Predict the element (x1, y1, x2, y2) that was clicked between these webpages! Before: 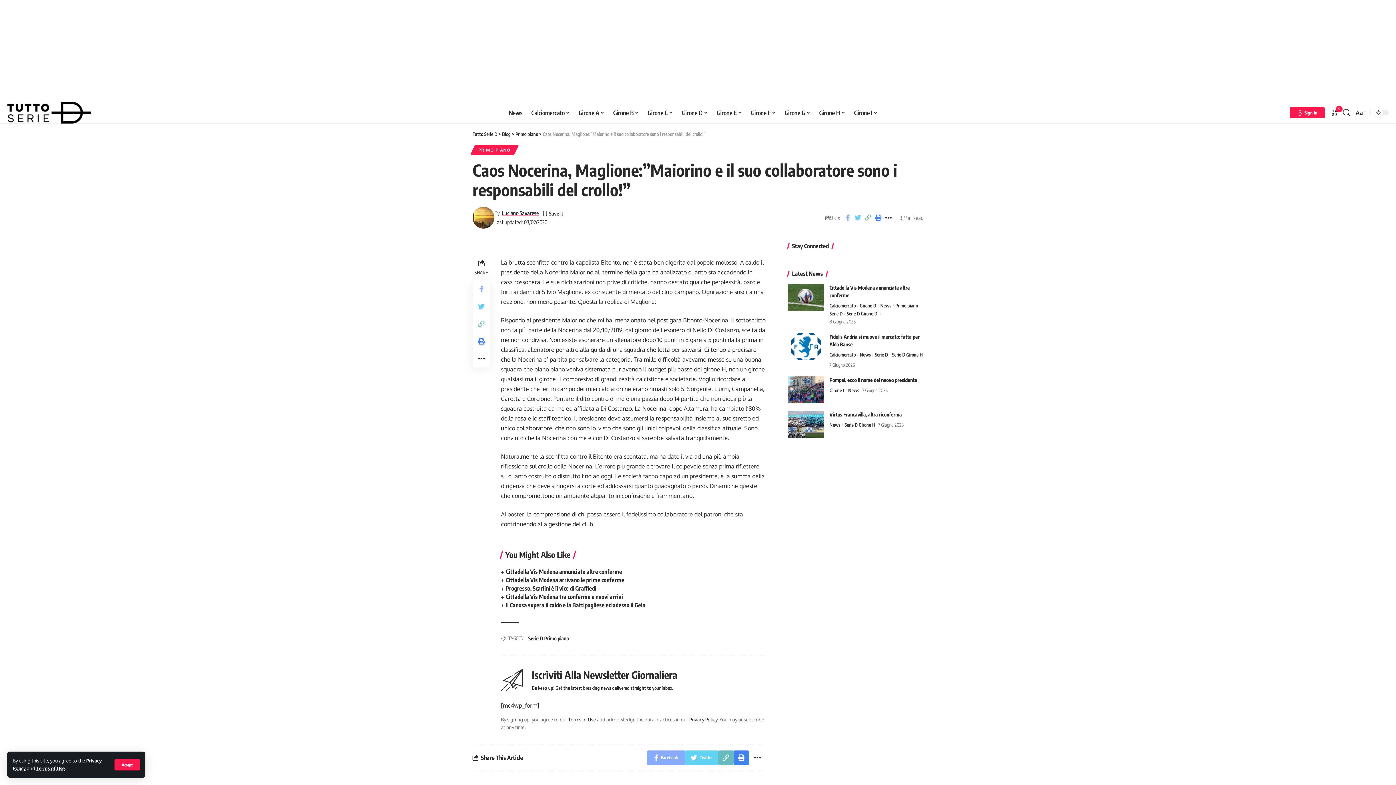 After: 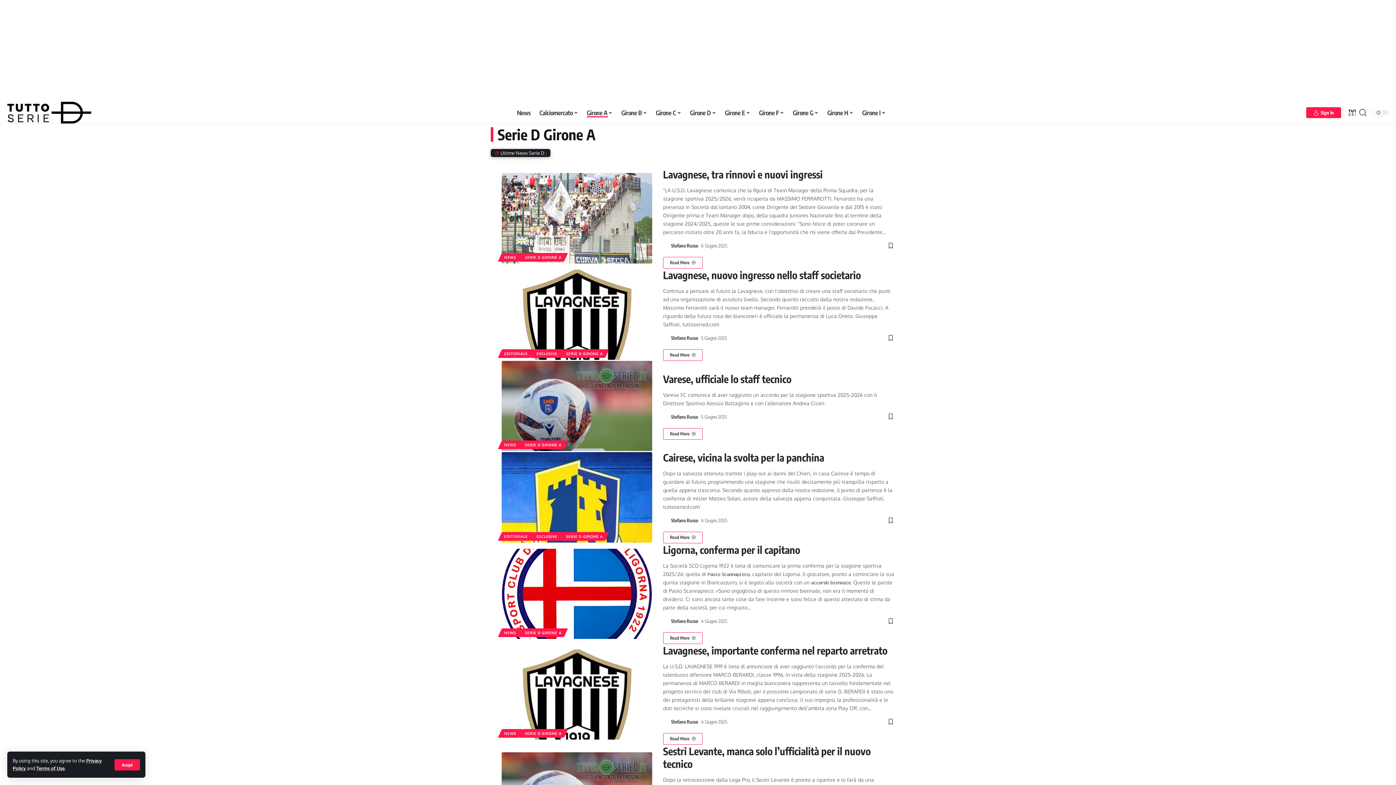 Action: bbox: (574, 101, 608, 123) label: Girone A